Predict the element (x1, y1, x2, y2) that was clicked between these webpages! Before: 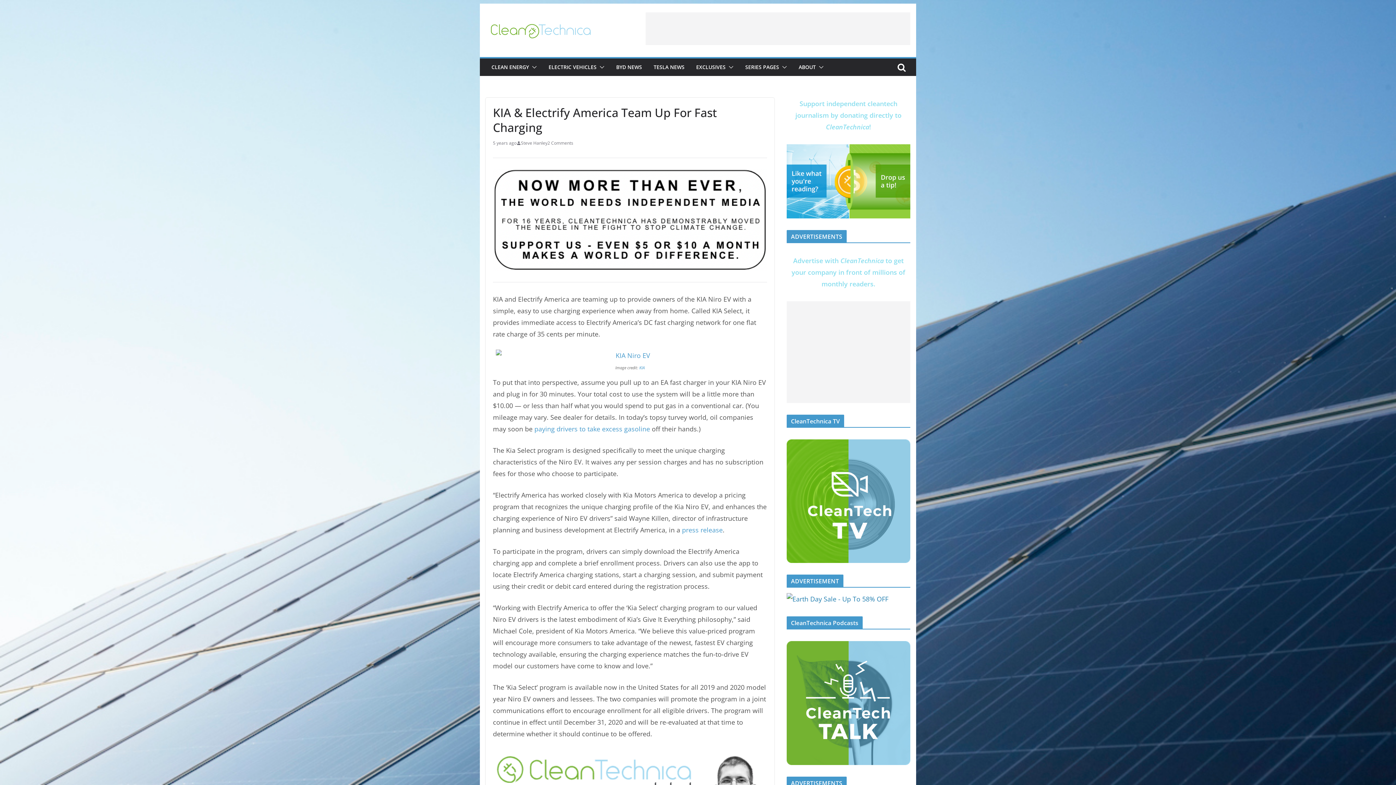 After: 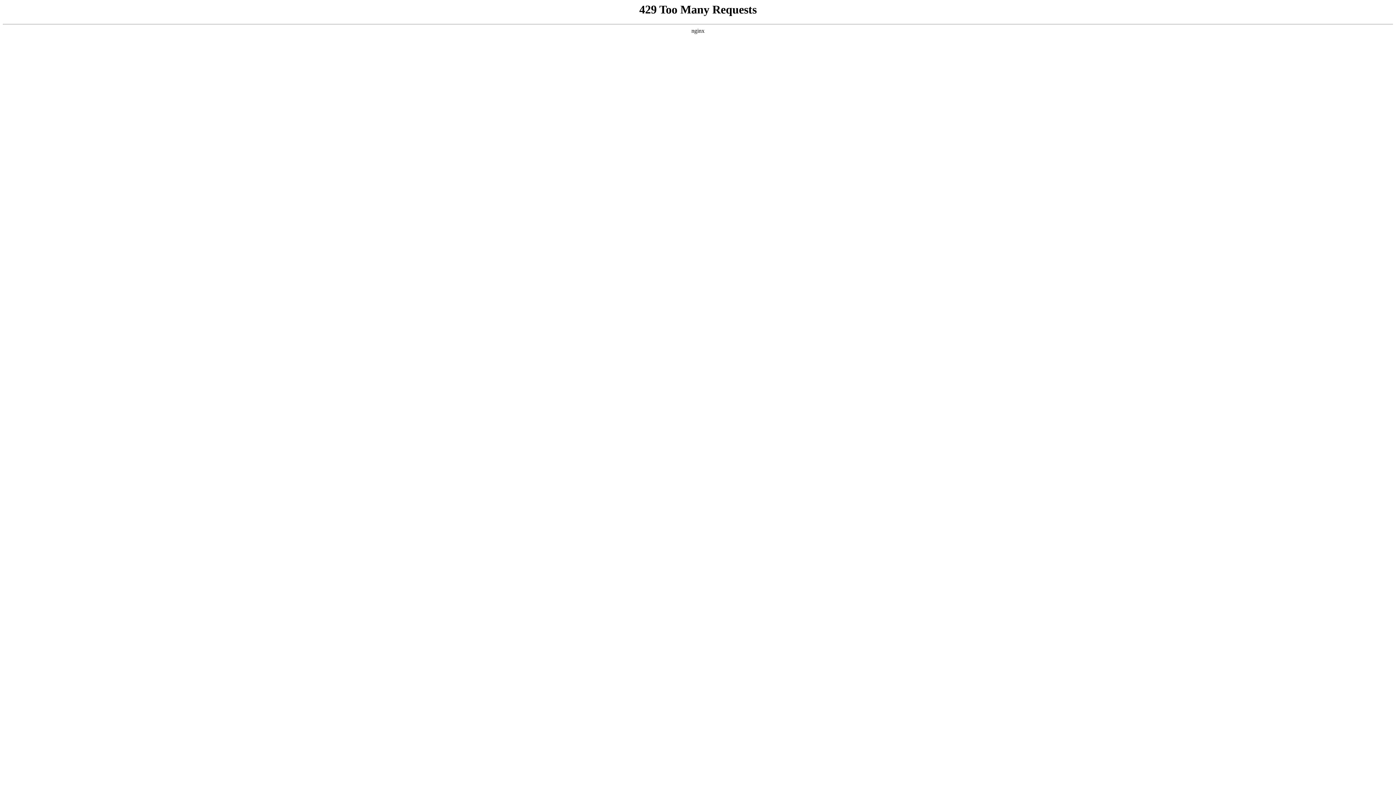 Action: bbox: (791, 256, 905, 288) label: Advertise with CleanTechnica to get your company in front of millions of monthly readers.